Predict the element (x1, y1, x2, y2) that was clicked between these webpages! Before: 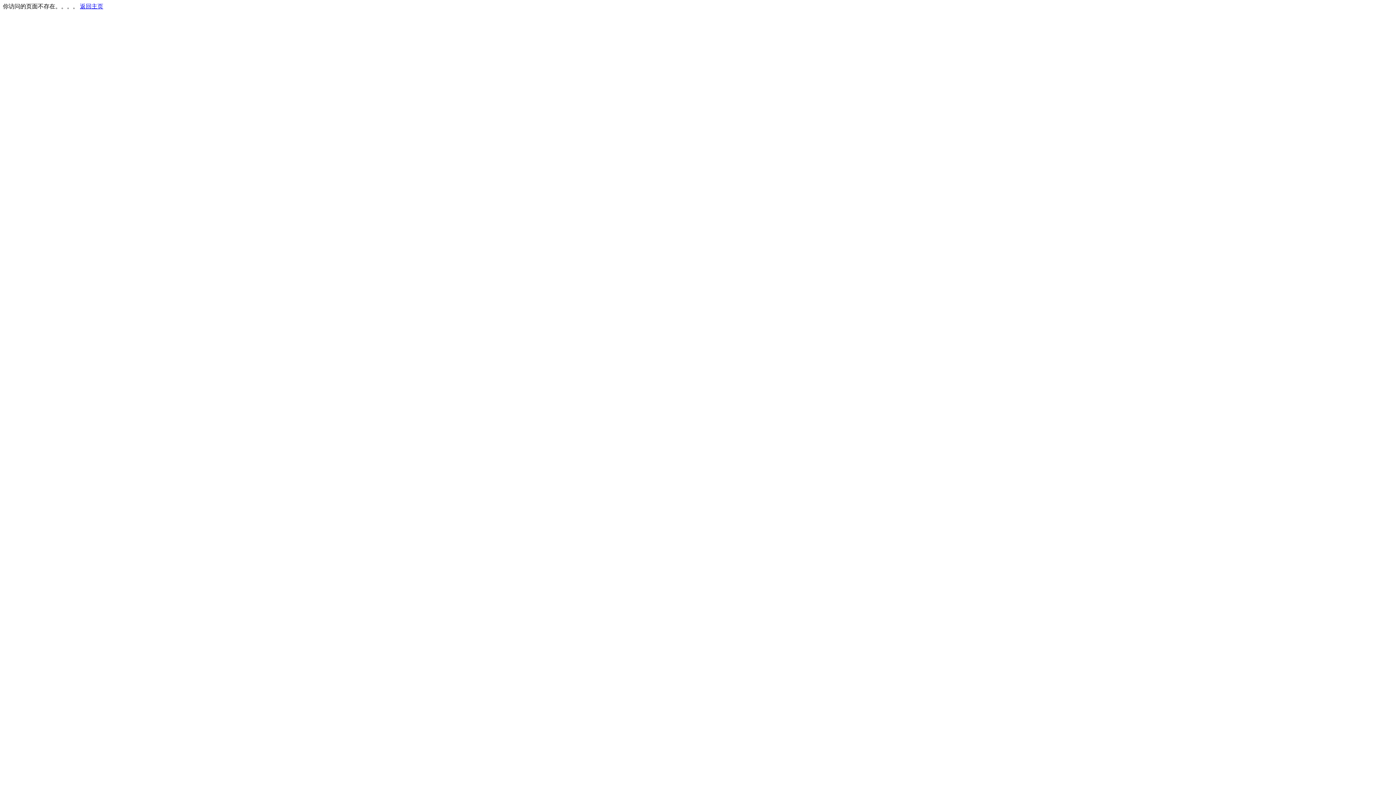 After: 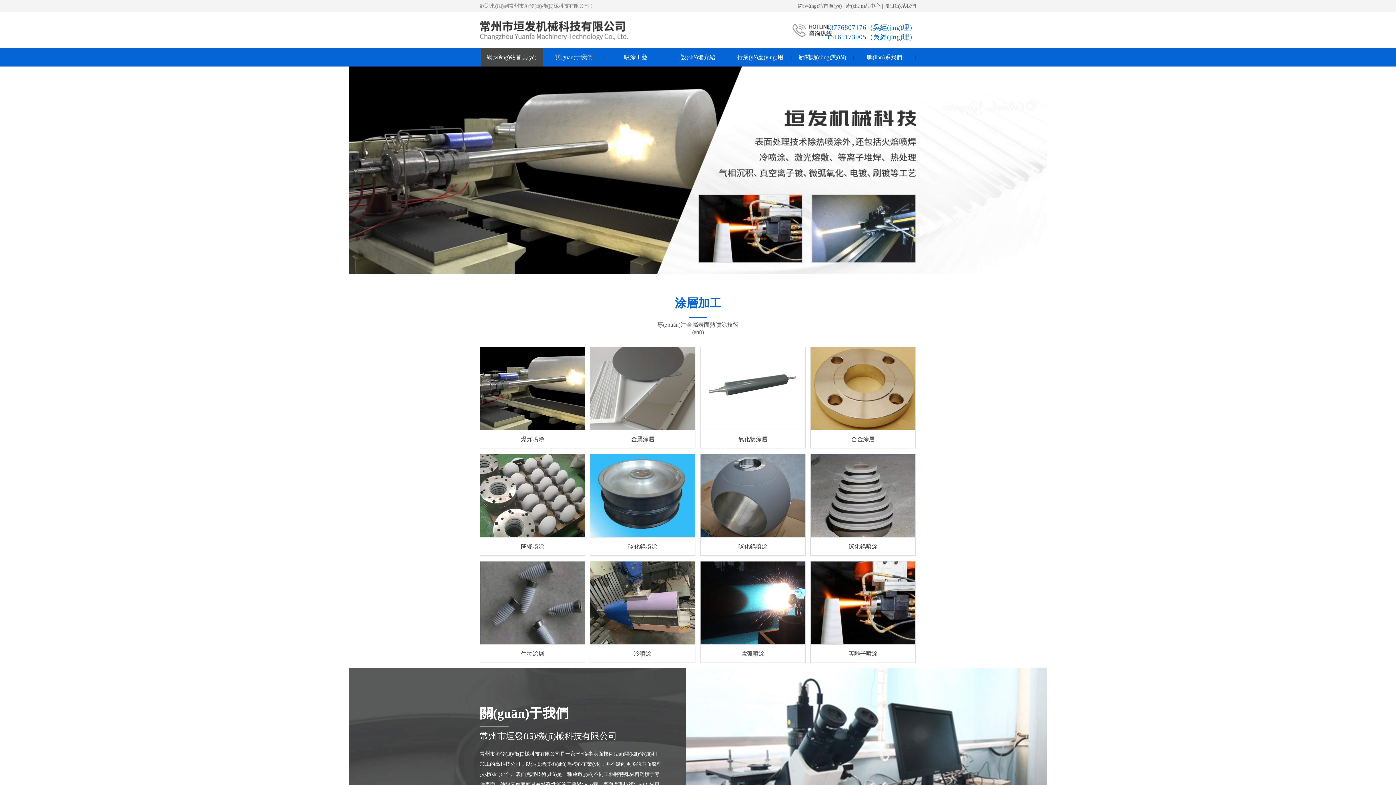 Action: bbox: (80, 3, 103, 9) label: 返回主页